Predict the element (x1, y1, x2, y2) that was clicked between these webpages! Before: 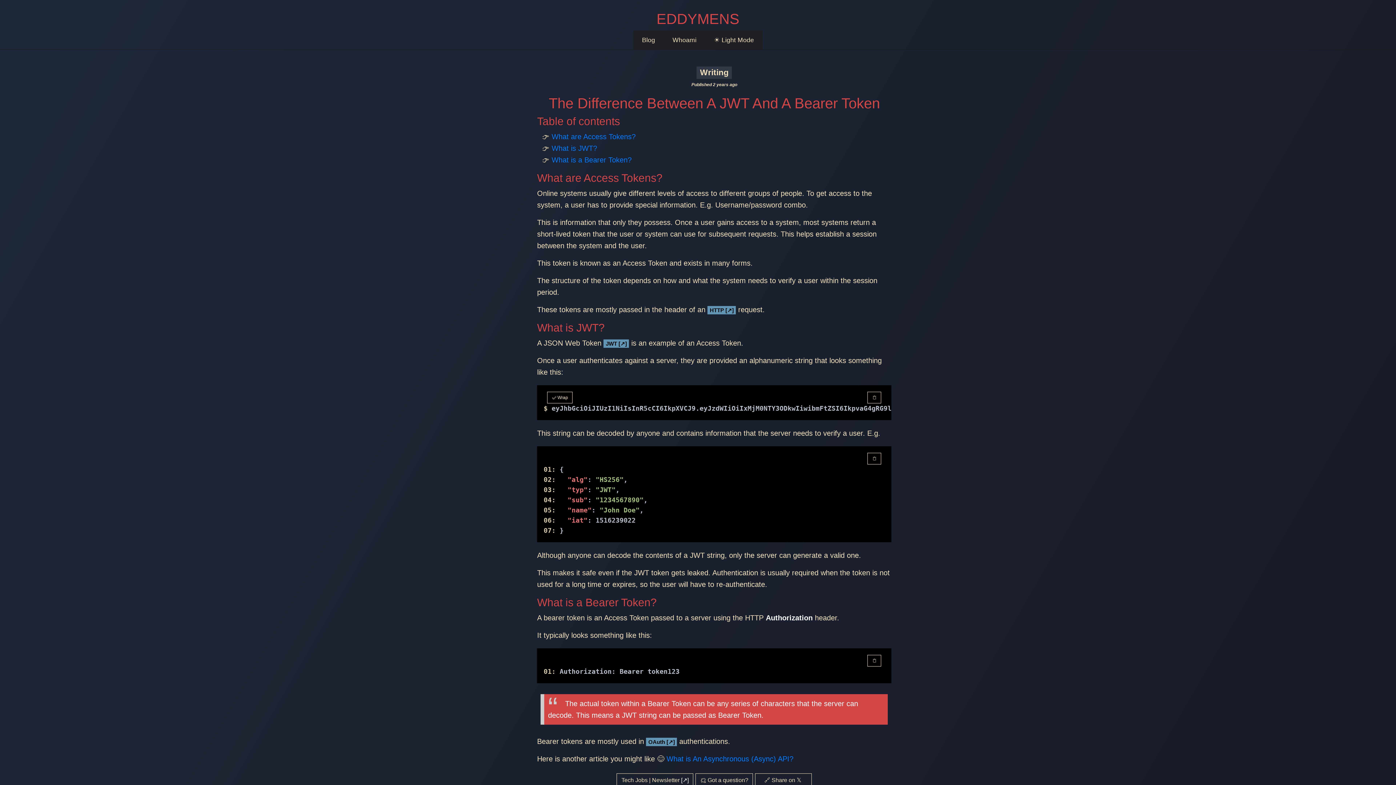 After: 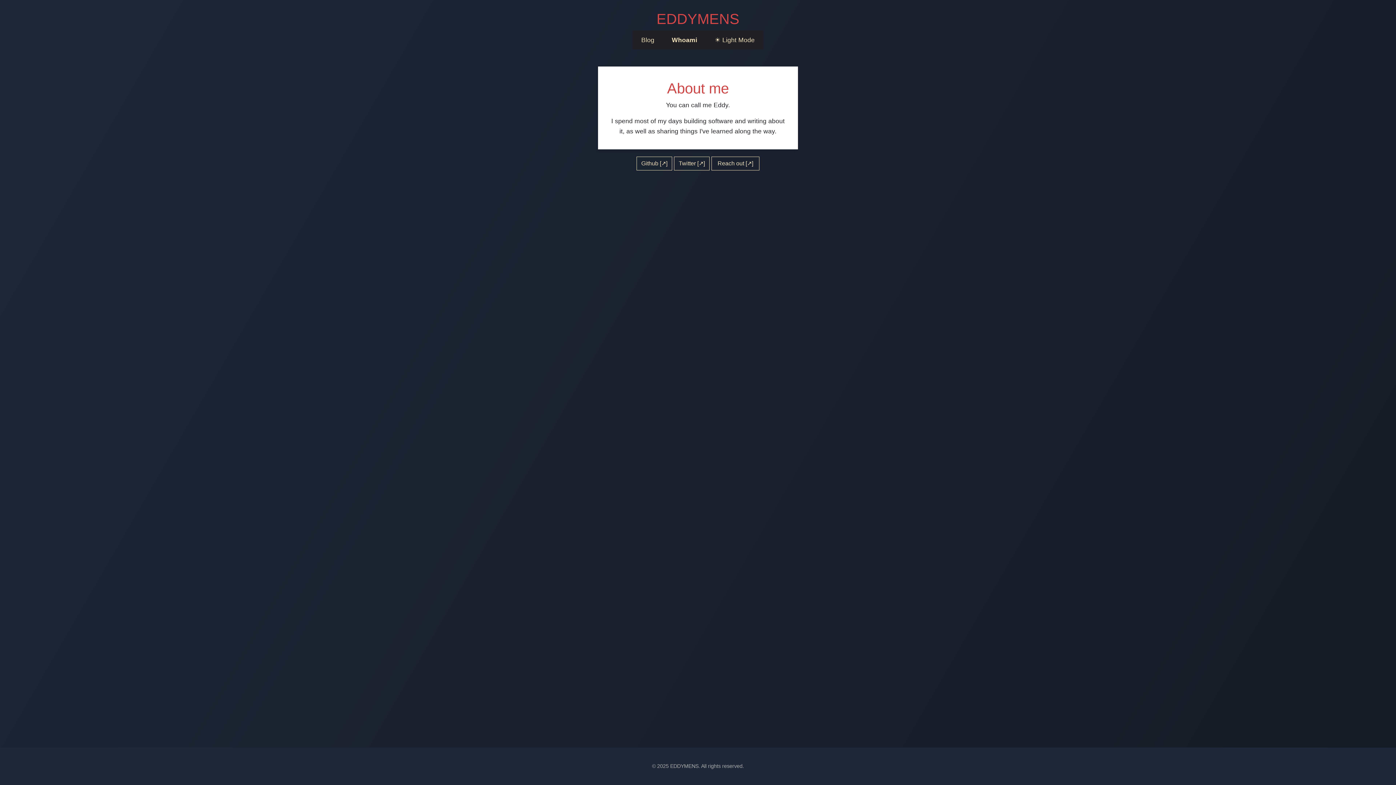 Action: bbox: (664, 30, 705, 49) label: Whoami